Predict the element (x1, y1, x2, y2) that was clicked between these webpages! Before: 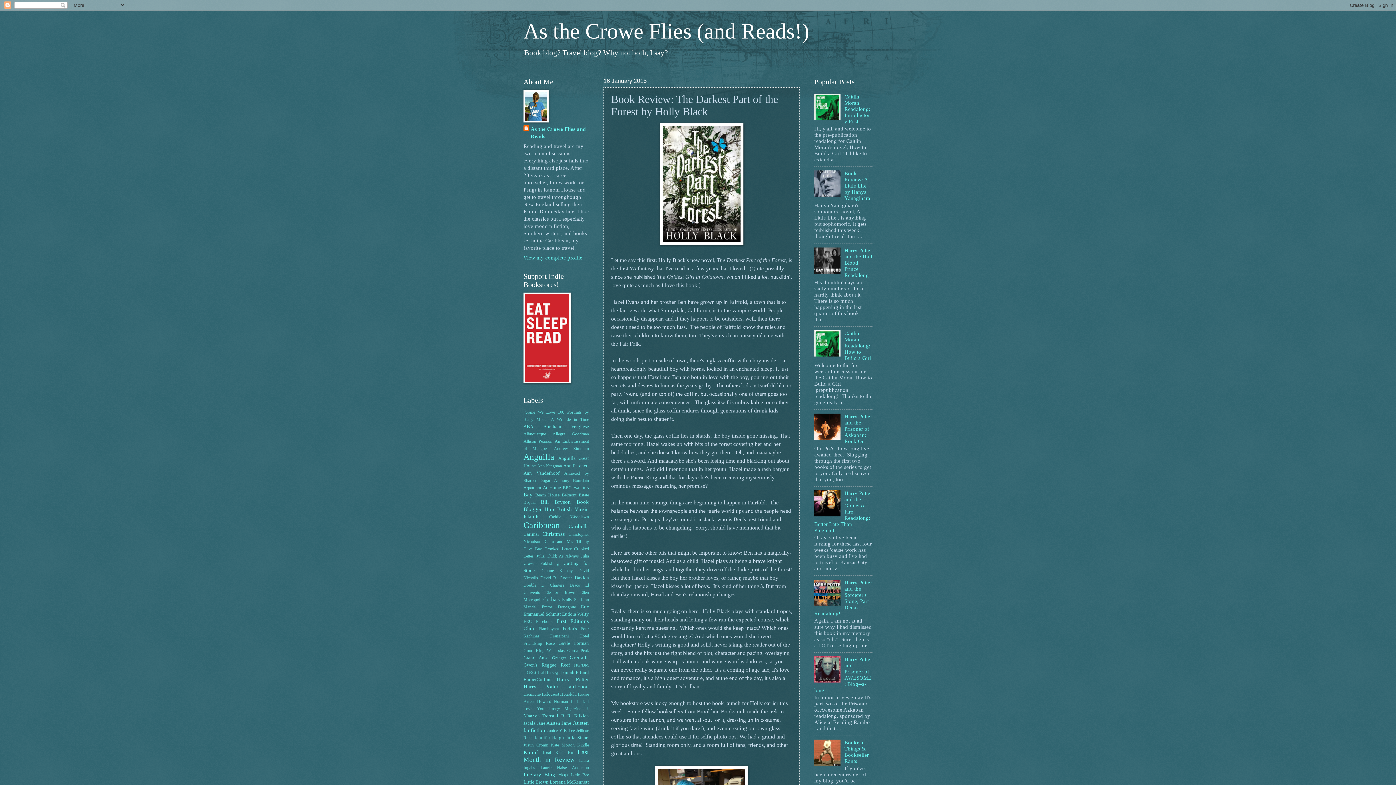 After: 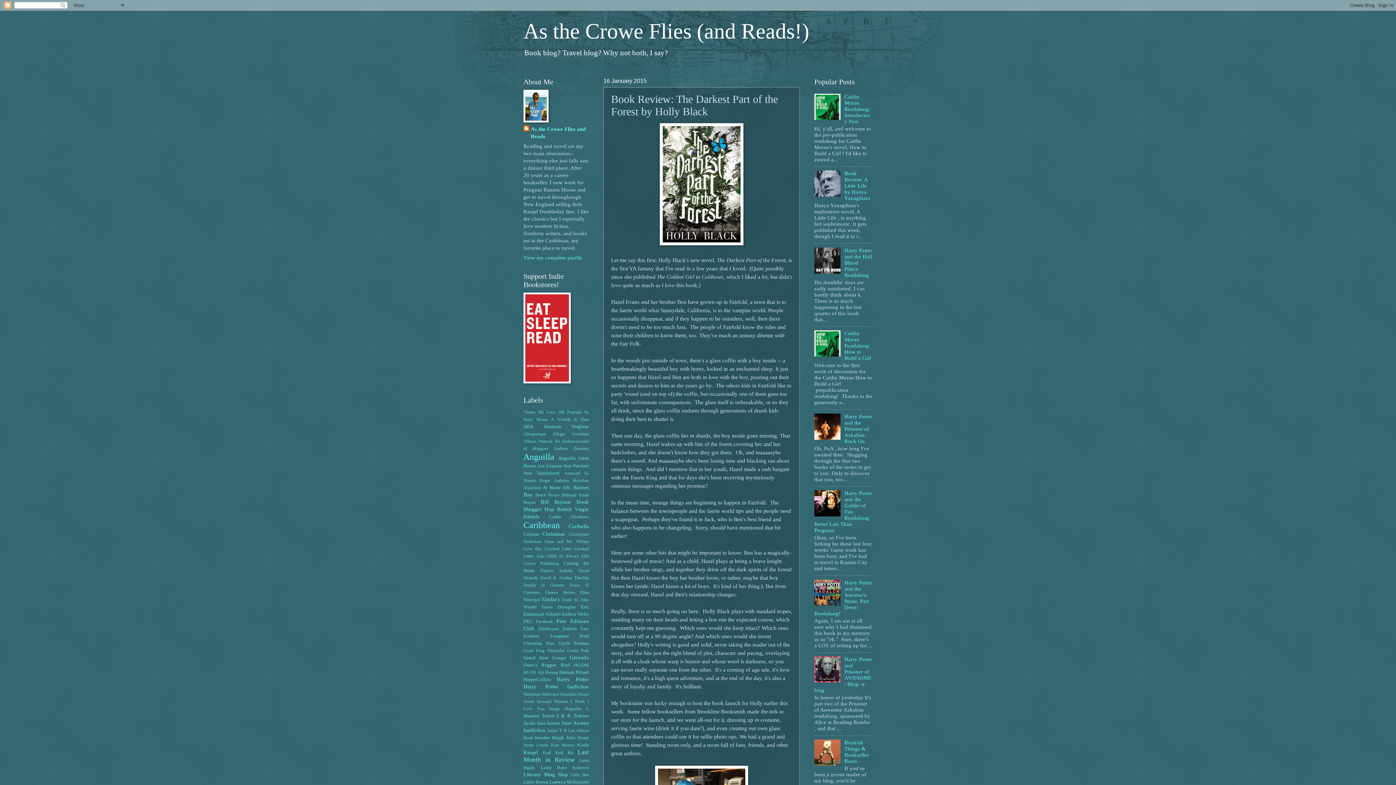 Action: bbox: (814, 435, 842, 440)